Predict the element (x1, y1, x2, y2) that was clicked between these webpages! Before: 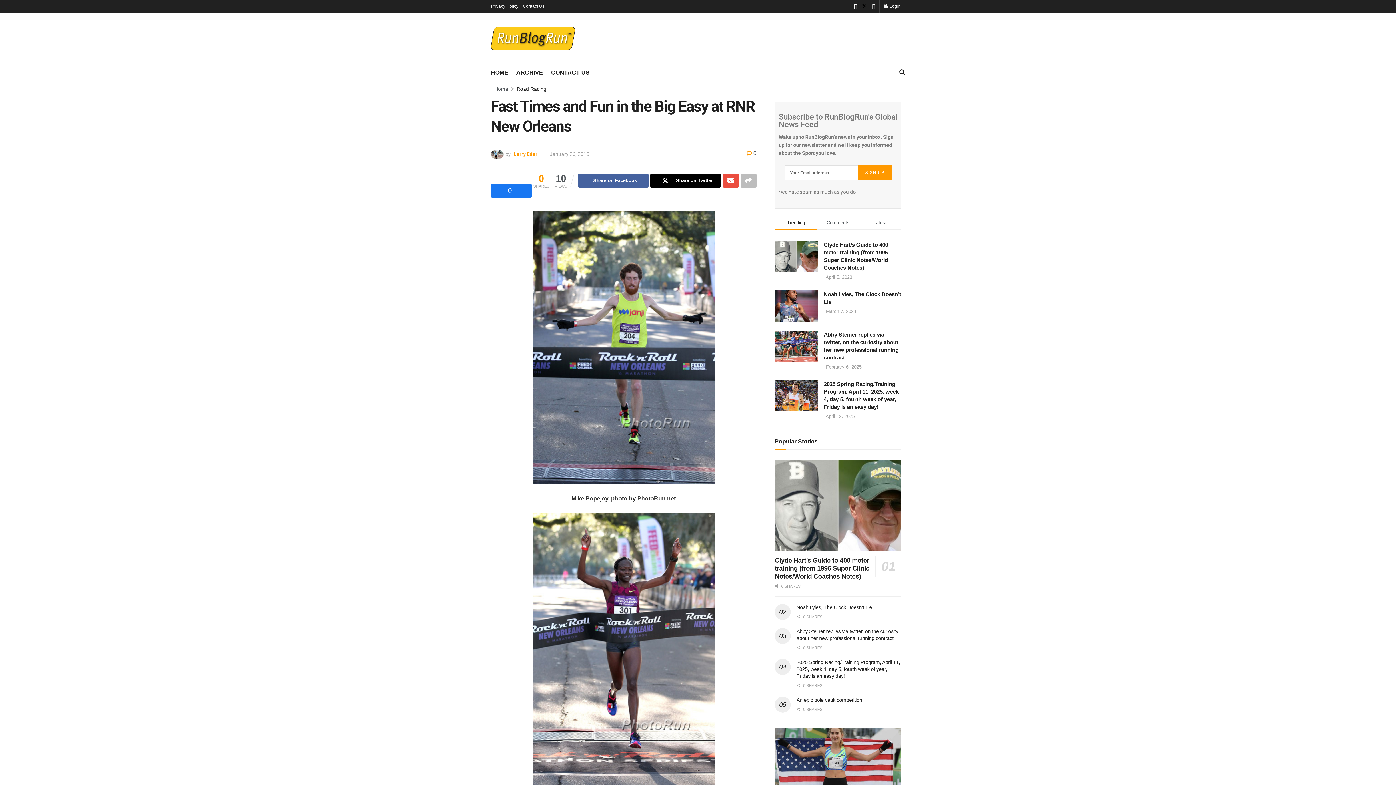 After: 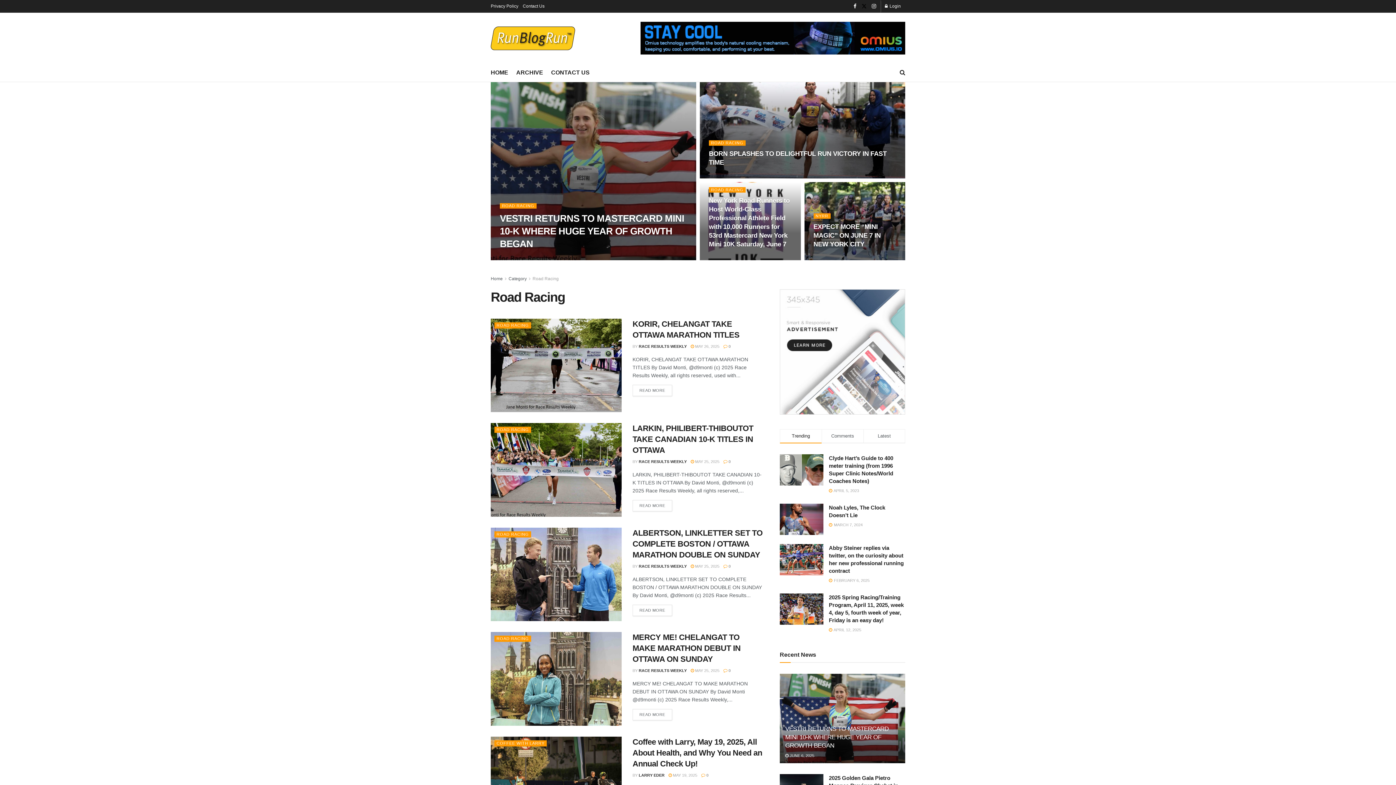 Action: label: Road Racing bbox: (516, 86, 546, 92)